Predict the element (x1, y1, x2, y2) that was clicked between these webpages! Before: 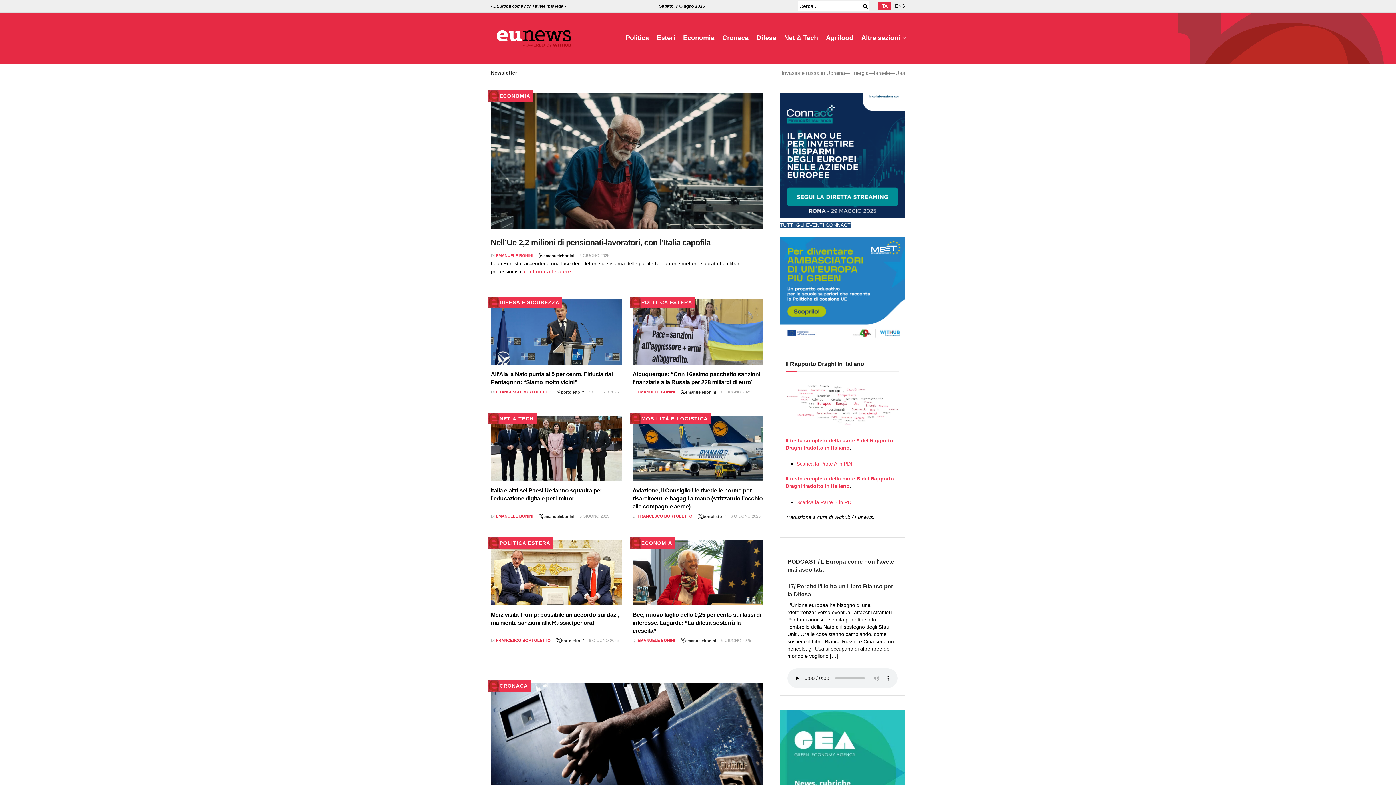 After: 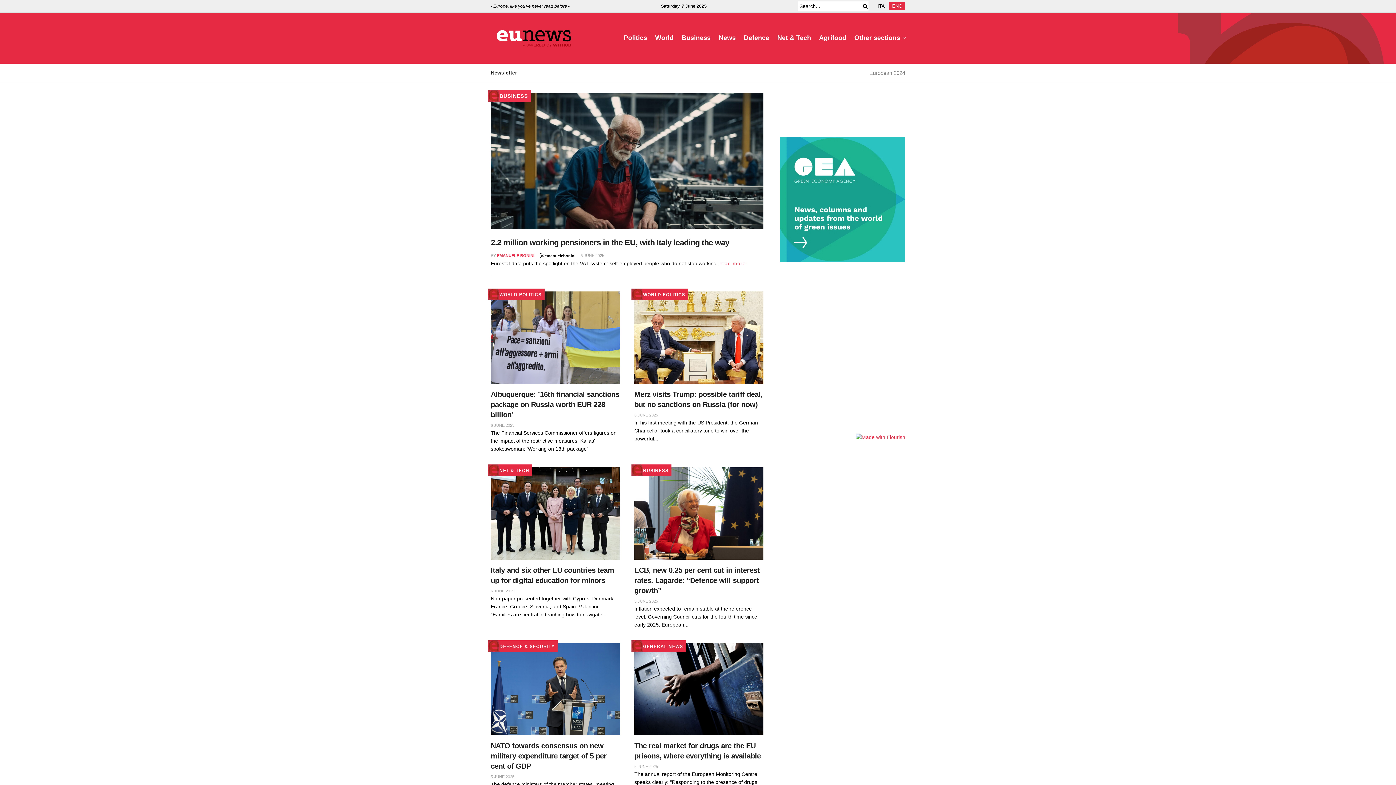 Action: bbox: (895, 3, 905, 8) label: ENG